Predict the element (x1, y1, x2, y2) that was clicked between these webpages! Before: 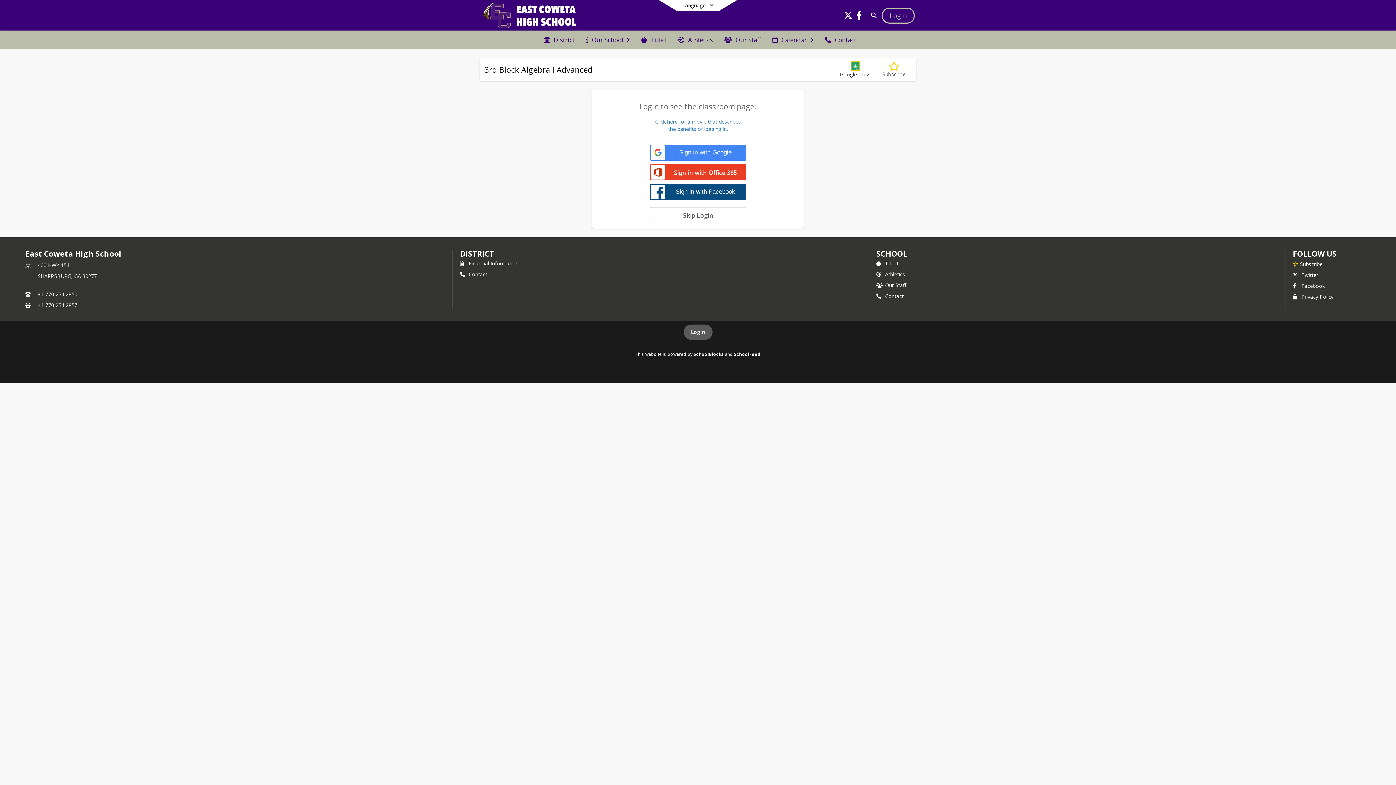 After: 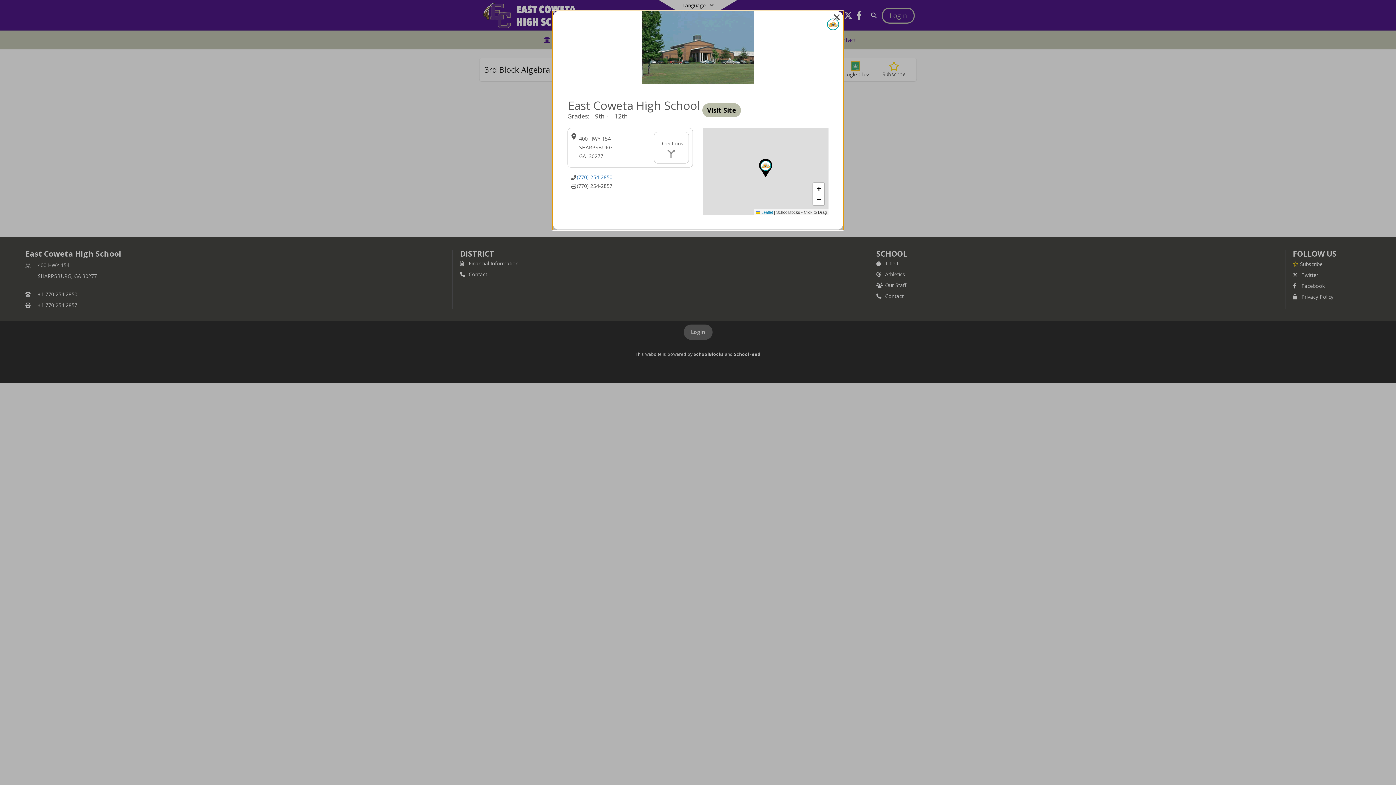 Action: label: Contact bbox: (821, 30, 860, 49)